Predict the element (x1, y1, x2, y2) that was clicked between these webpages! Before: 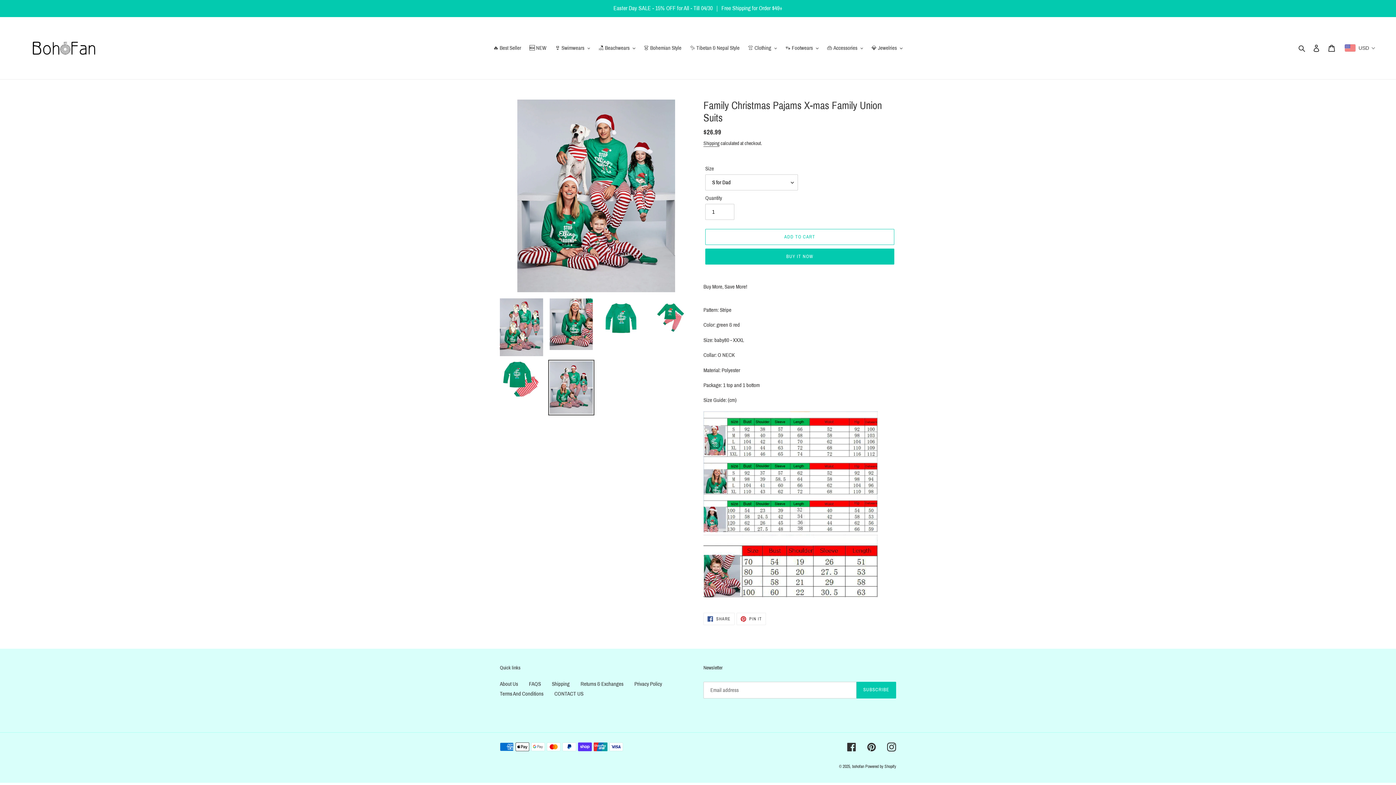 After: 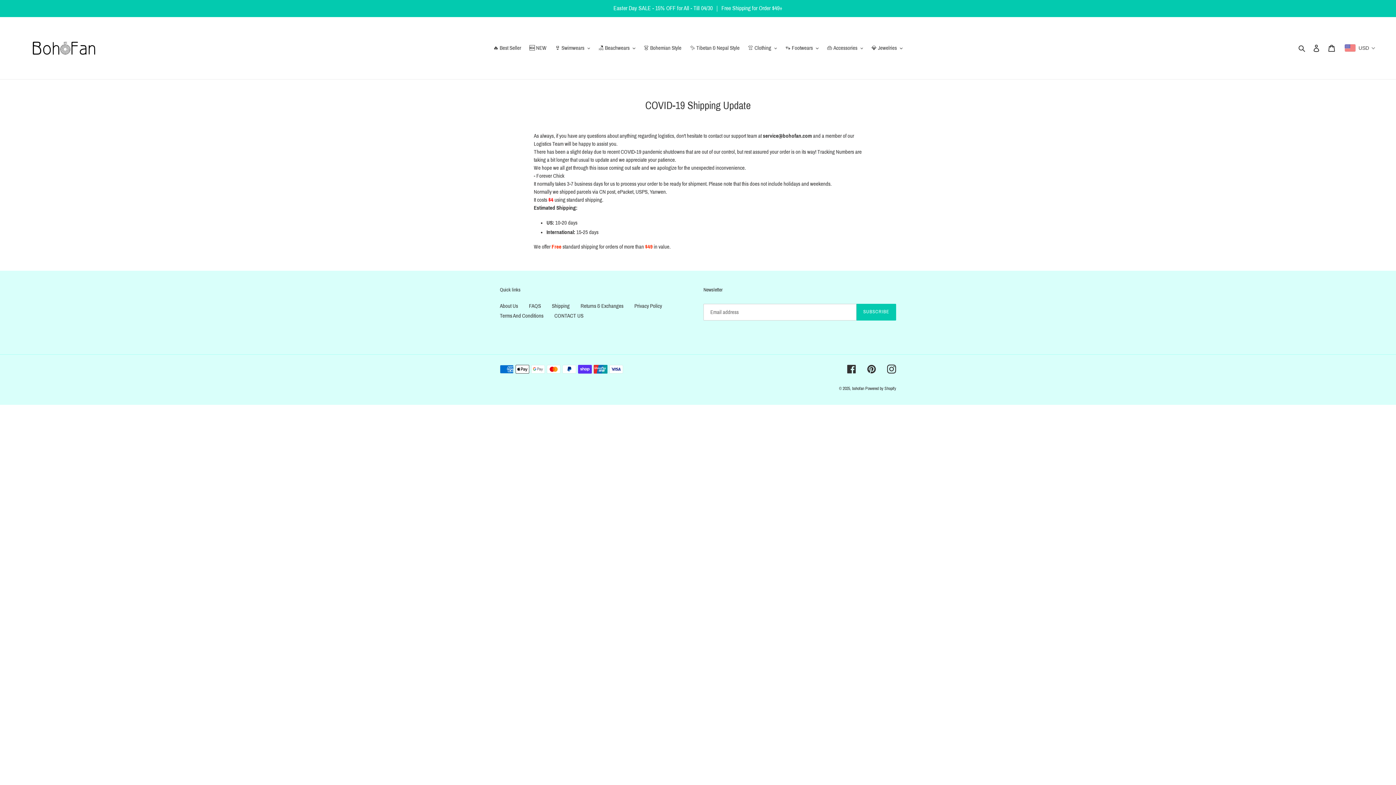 Action: label: Shipping bbox: (552, 681, 569, 687)